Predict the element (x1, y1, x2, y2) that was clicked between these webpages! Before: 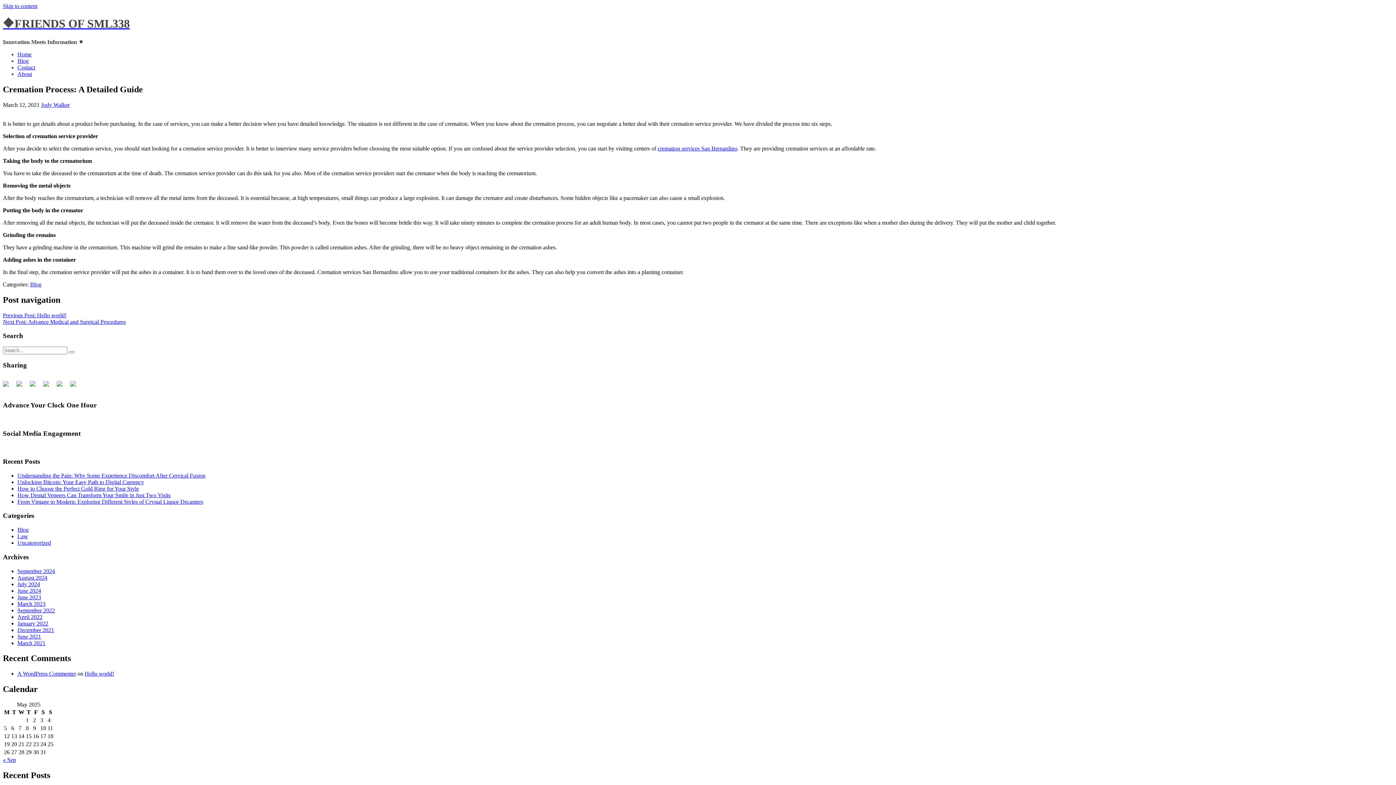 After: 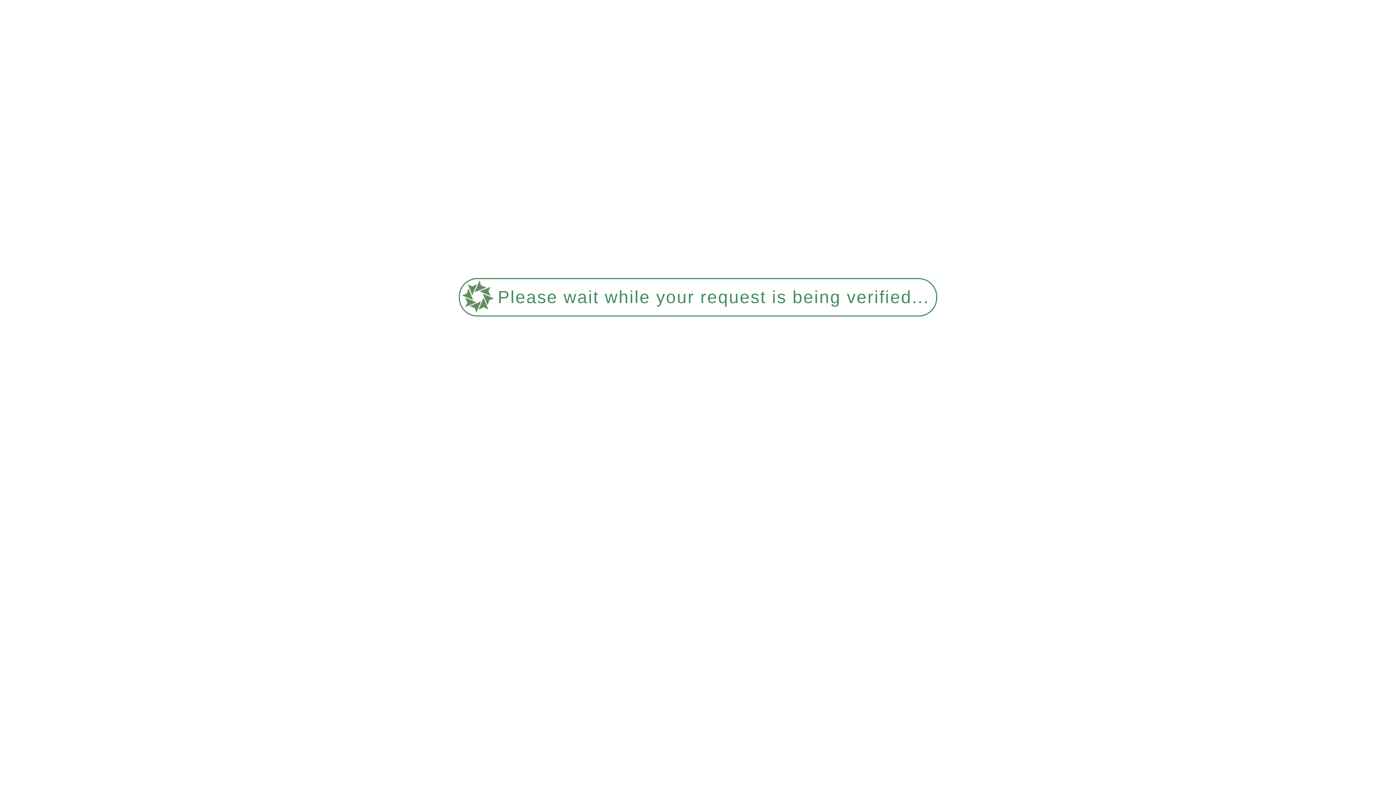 Action: bbox: (17, 607, 54, 613) label: September 2022